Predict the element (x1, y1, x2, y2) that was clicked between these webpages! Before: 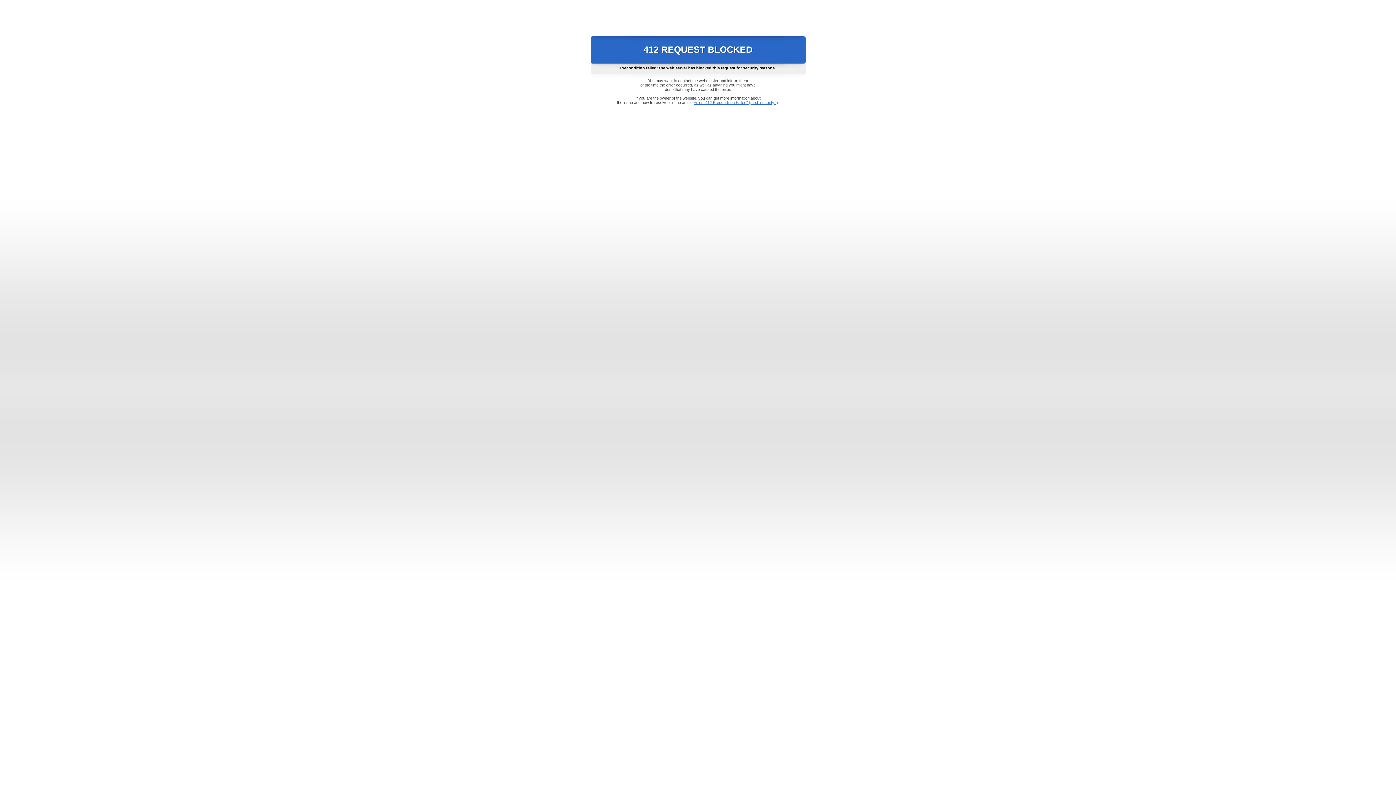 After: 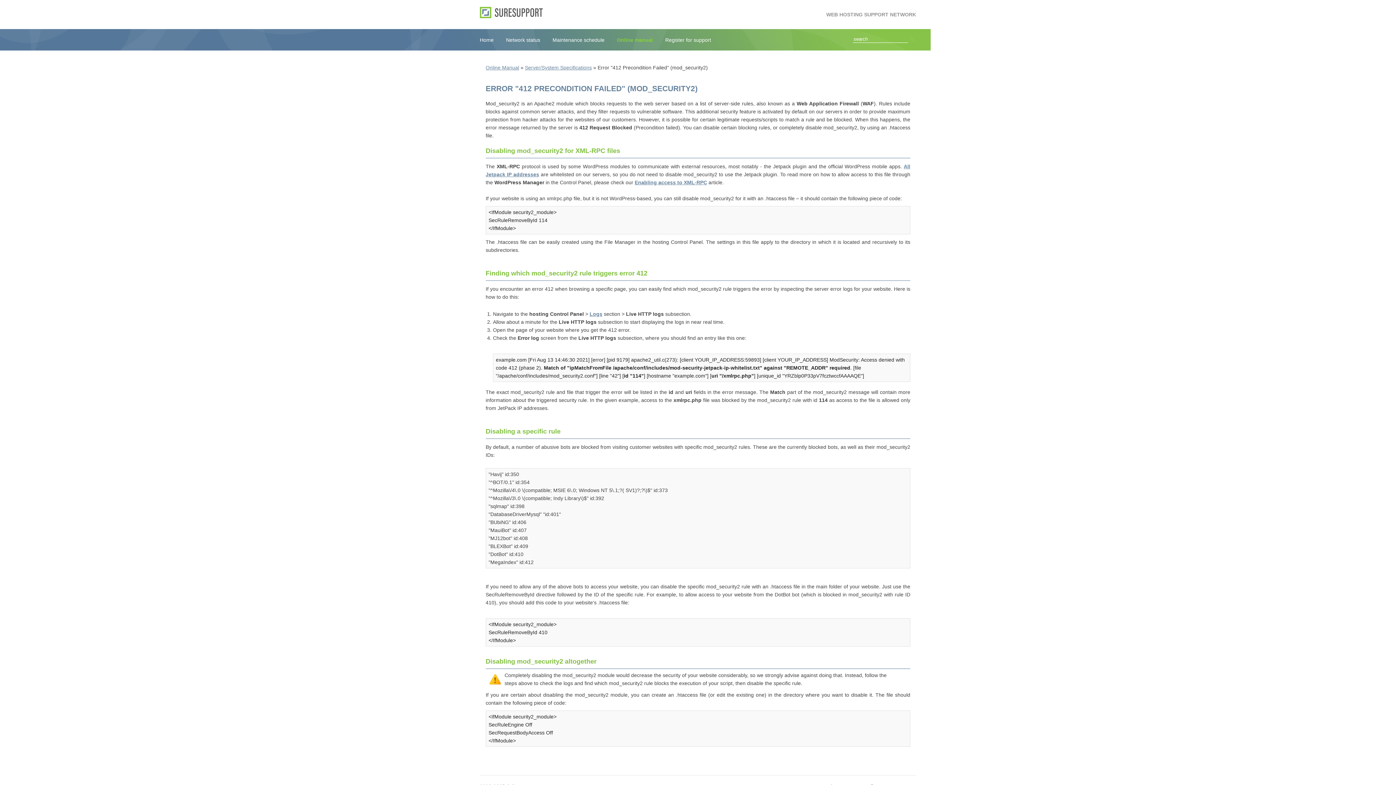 Action: bbox: (693, 100, 778, 104) label: Error "412 Precondition Failed" (mod_security2)